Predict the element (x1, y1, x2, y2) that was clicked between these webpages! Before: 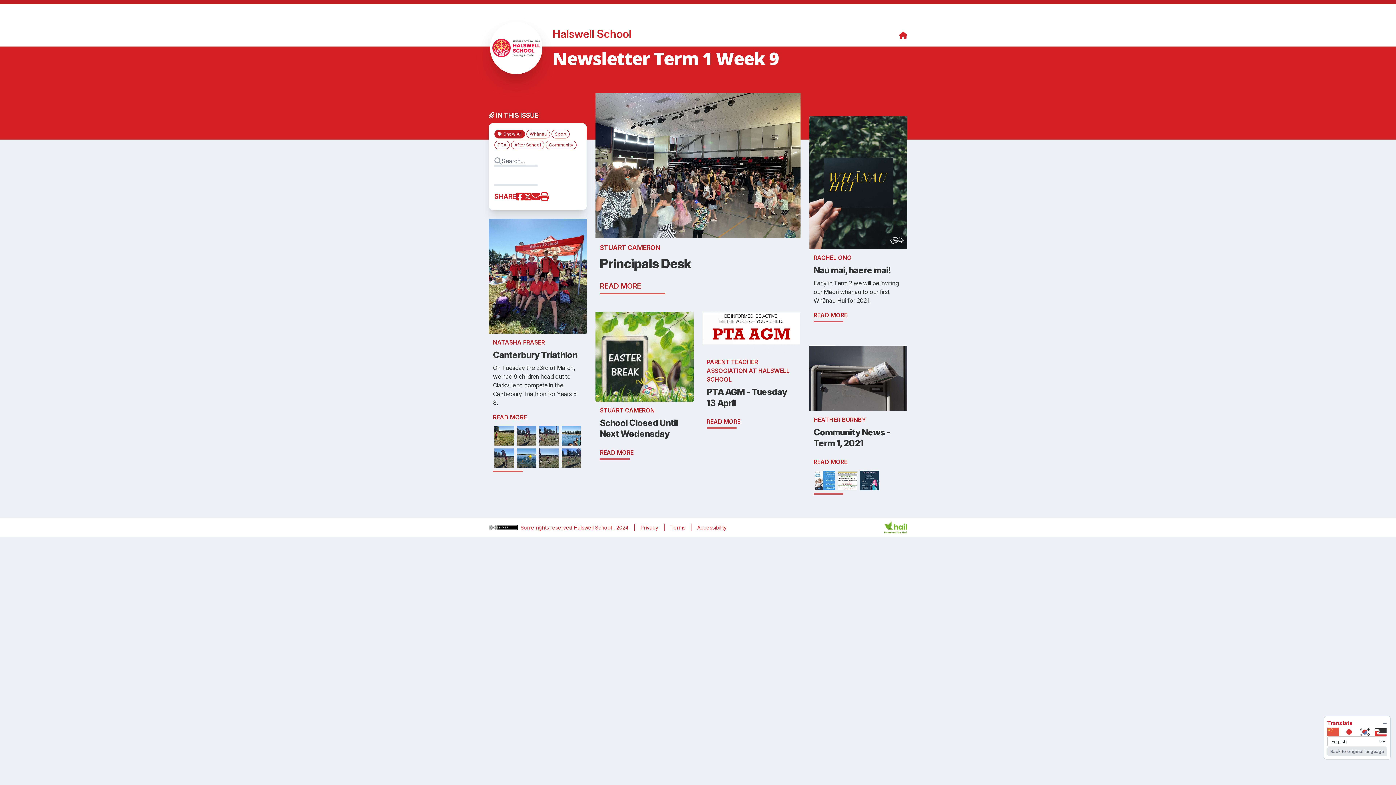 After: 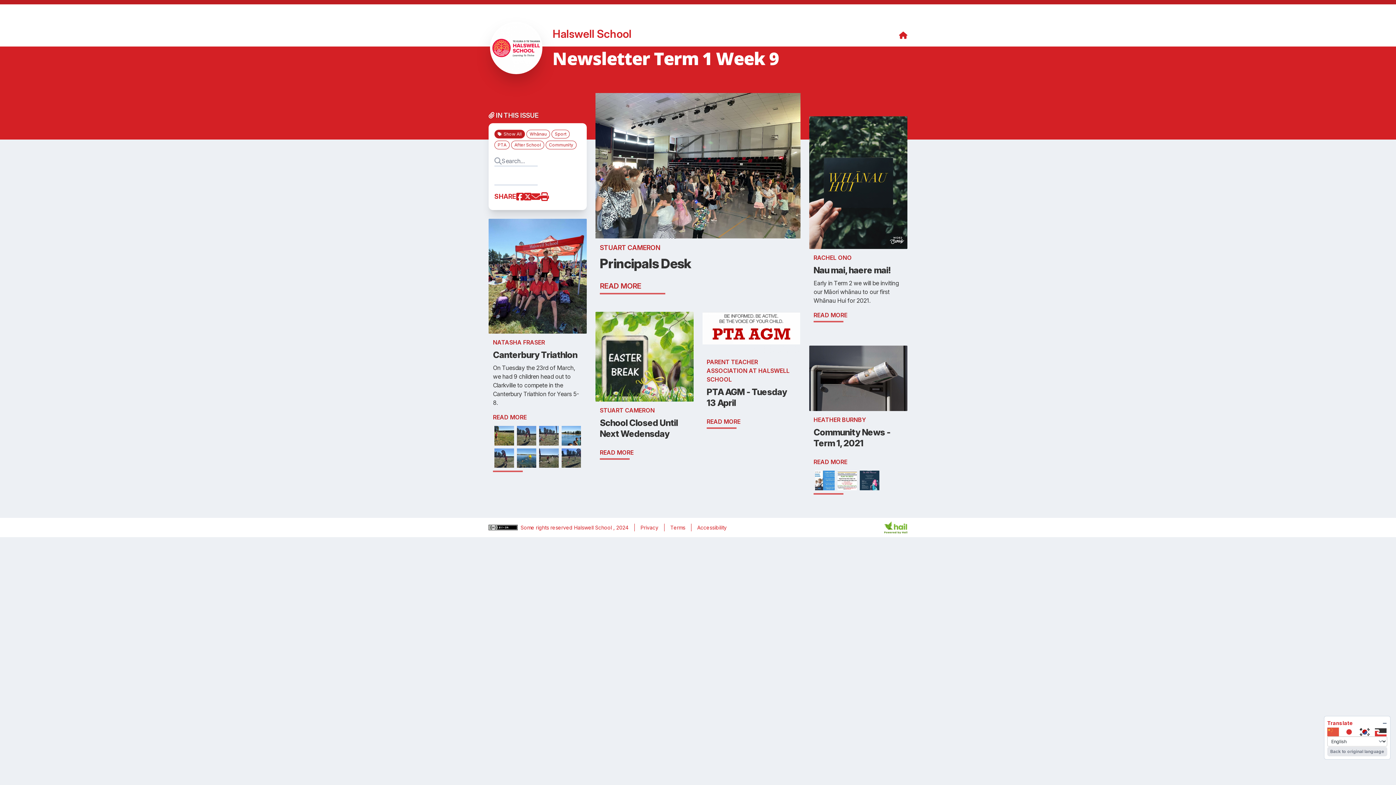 Action: bbox: (1359, 727, 1371, 736)